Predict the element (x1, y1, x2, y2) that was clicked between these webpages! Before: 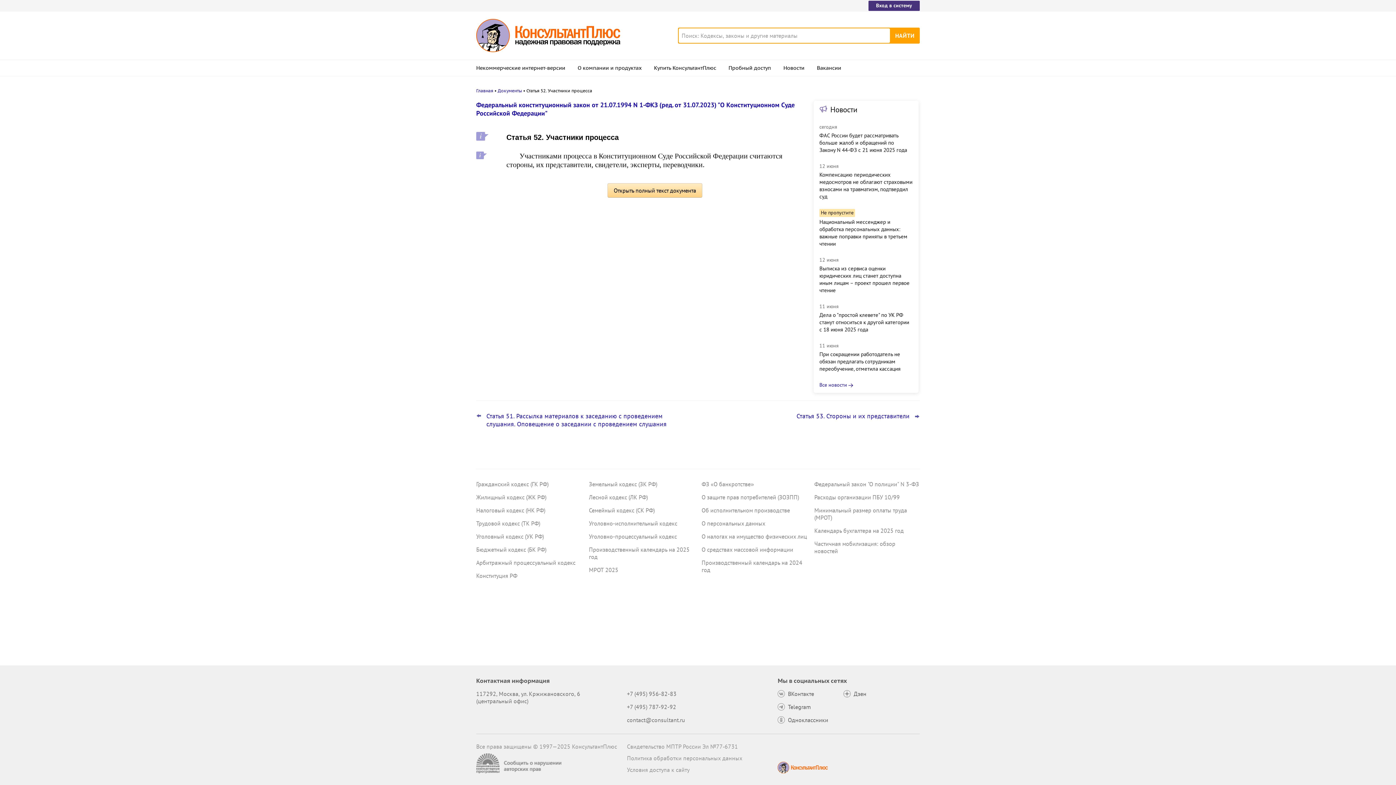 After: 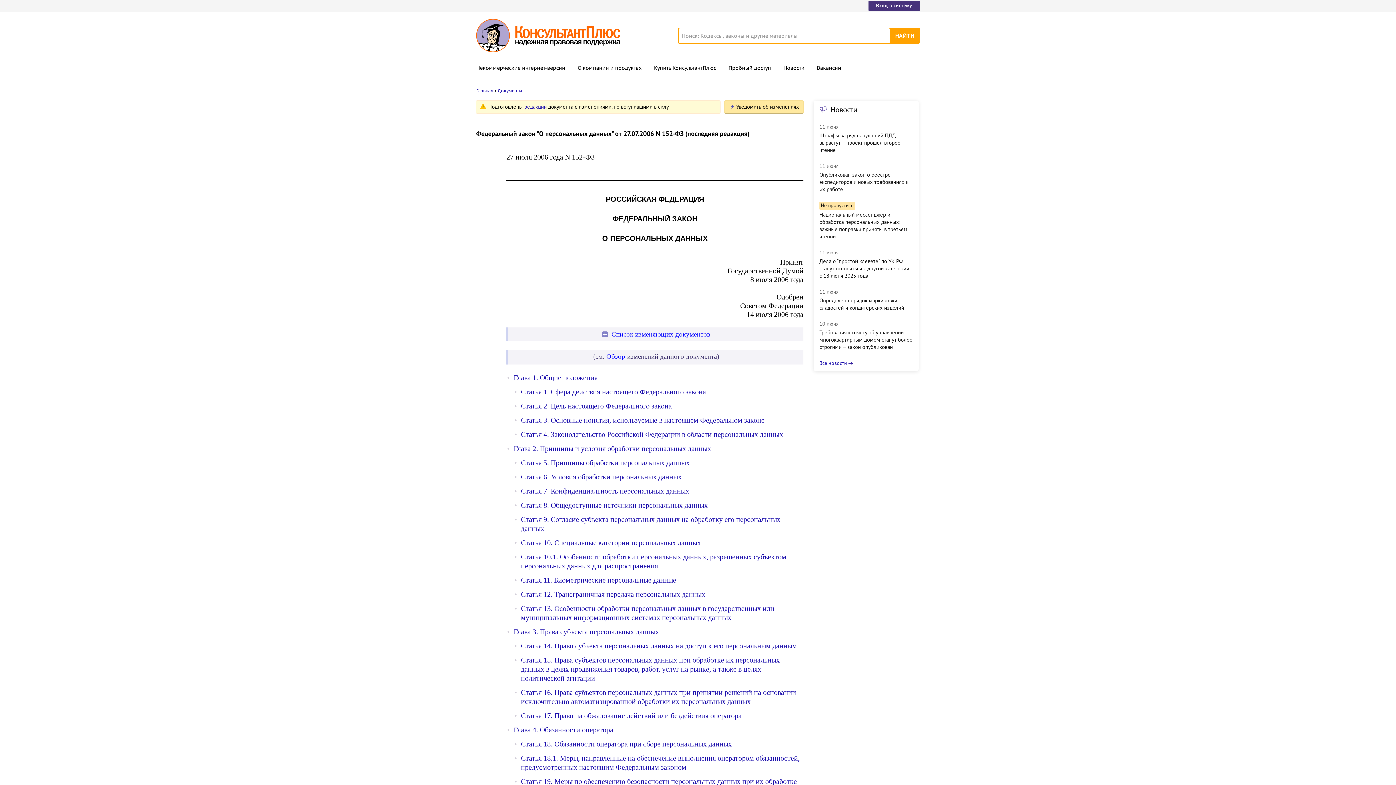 Action: bbox: (701, 520, 765, 527) label: О персональных данных